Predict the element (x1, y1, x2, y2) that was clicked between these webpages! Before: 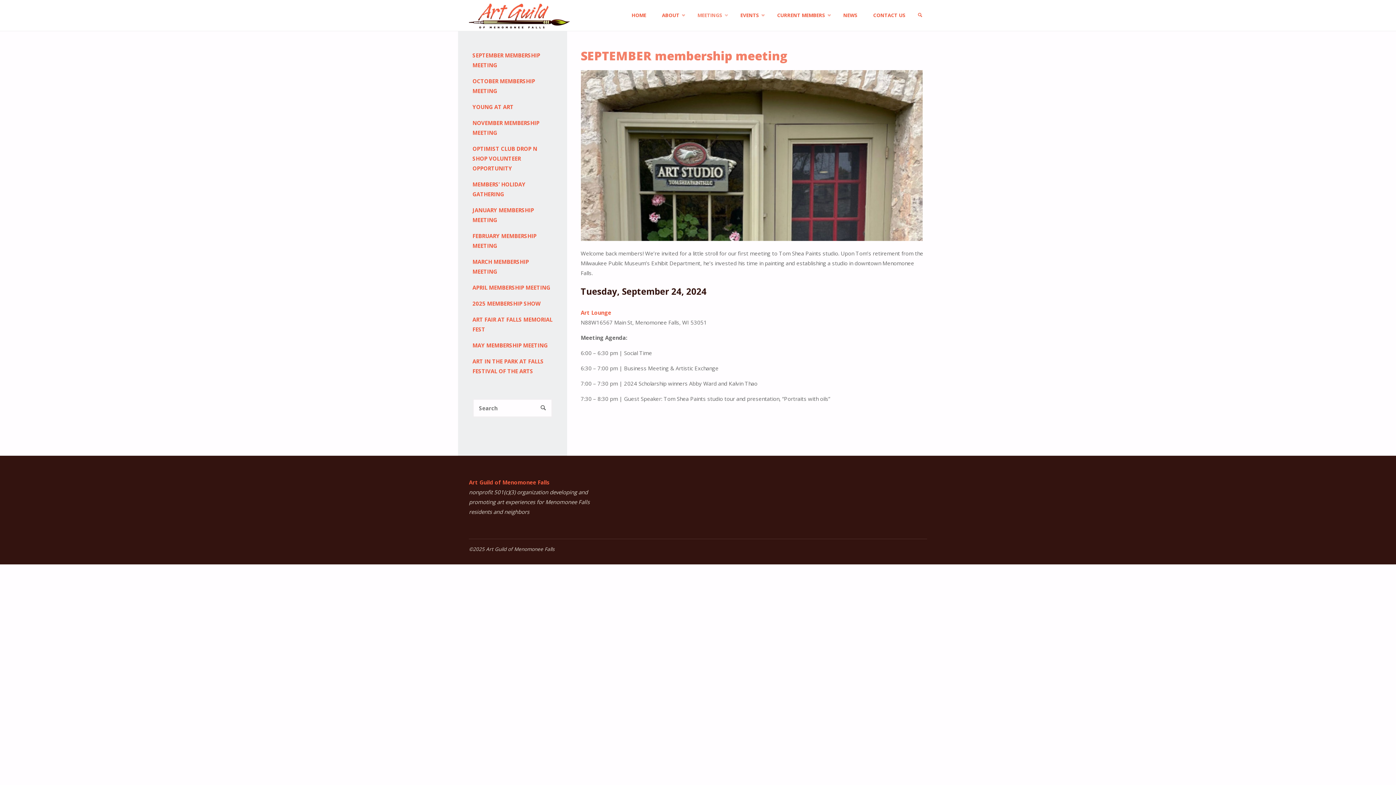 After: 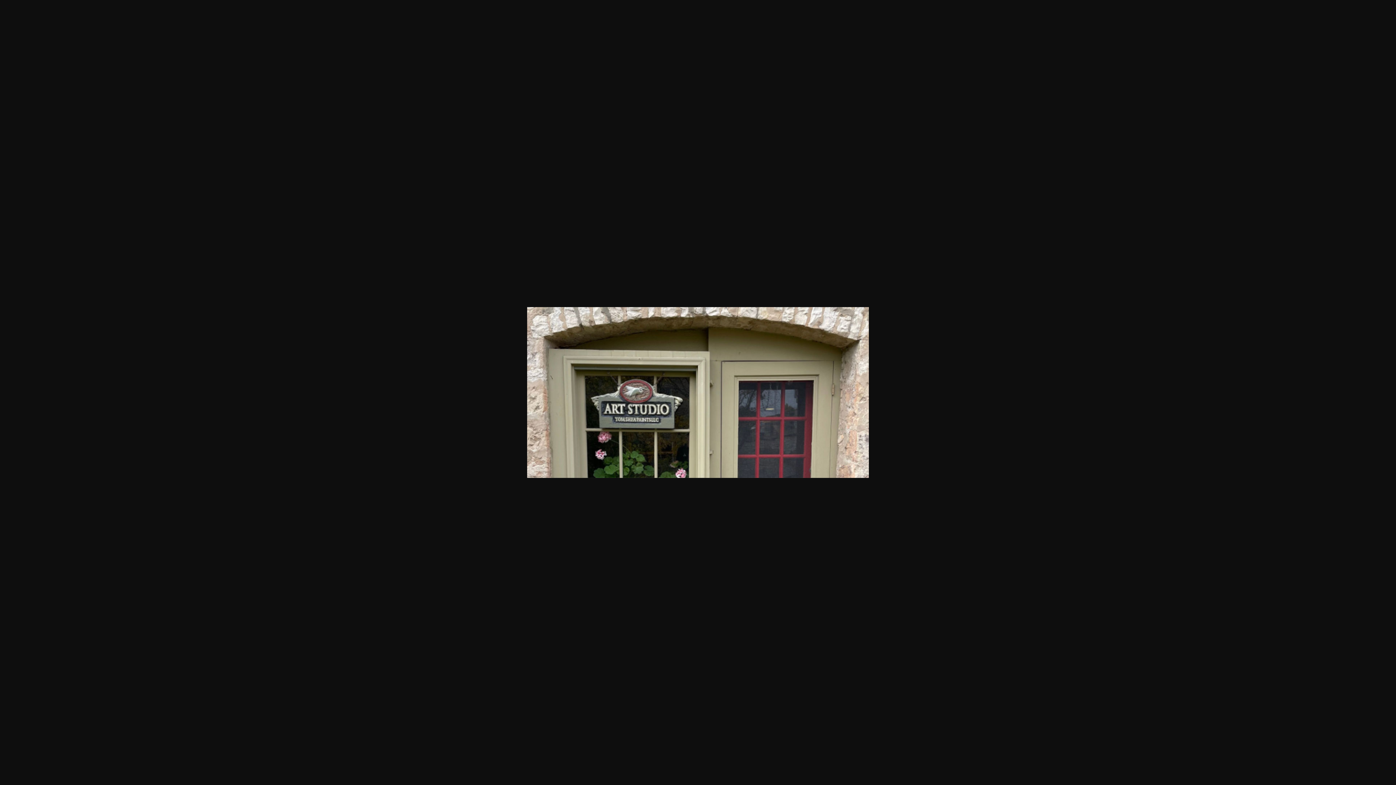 Action: bbox: (580, 70, 922, 241)